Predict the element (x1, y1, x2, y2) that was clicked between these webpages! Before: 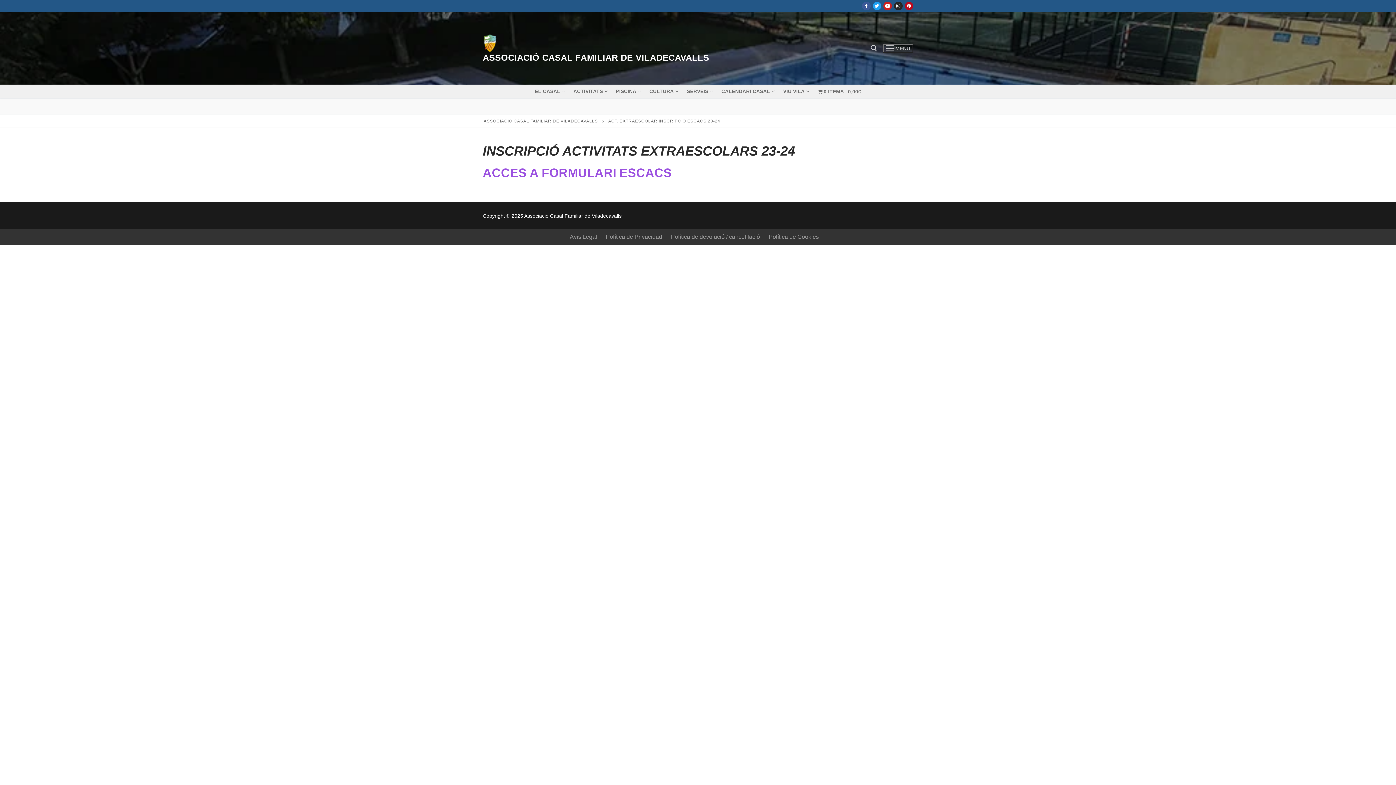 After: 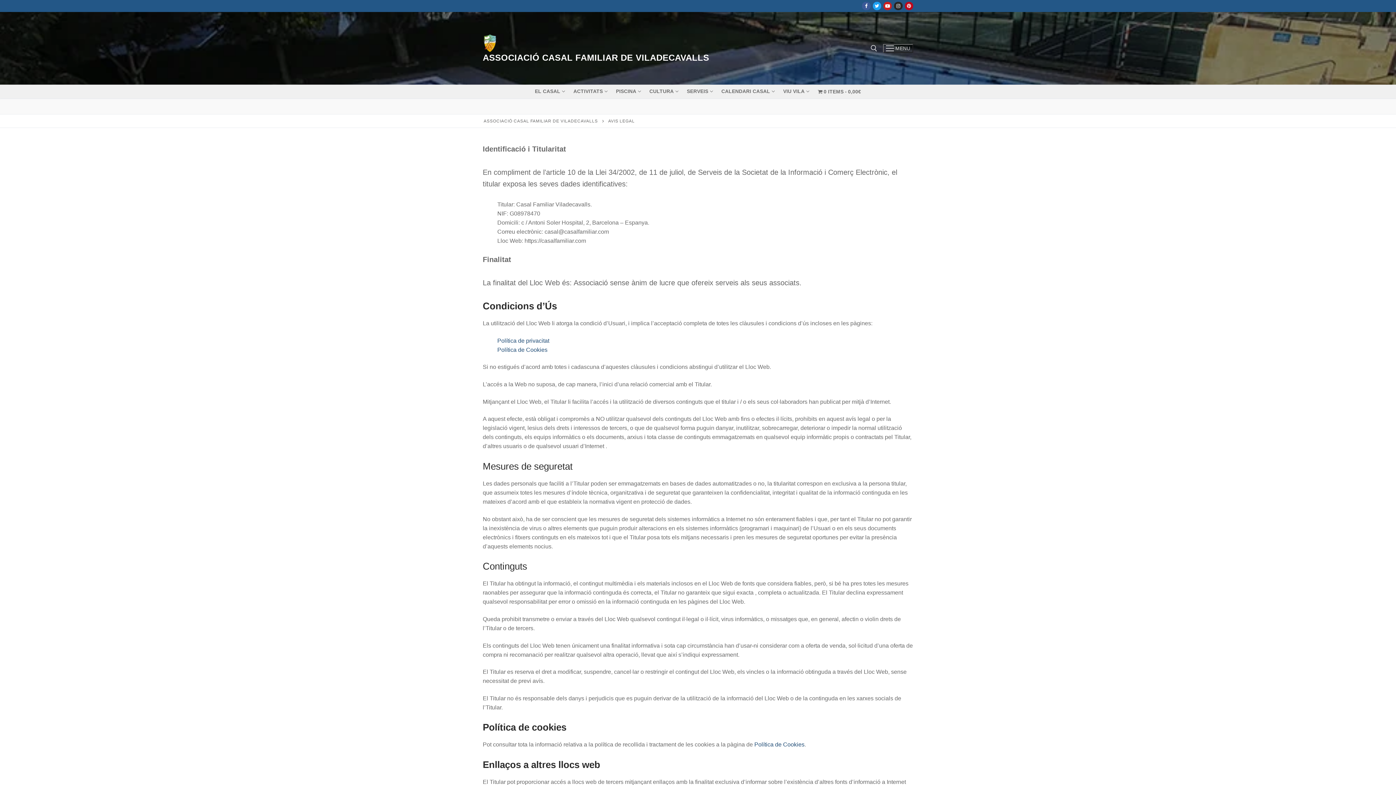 Action: bbox: (570, 233, 597, 240) label: Avis Legal